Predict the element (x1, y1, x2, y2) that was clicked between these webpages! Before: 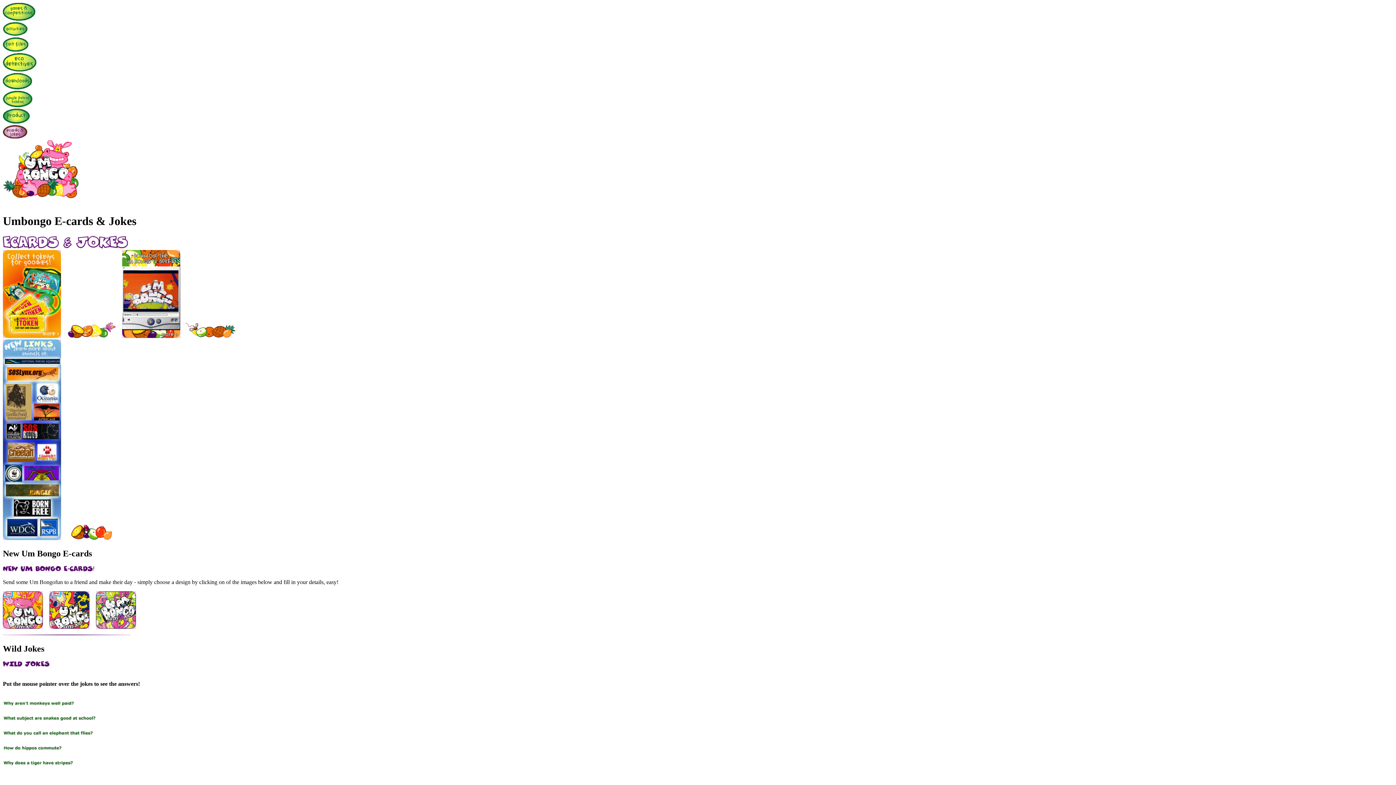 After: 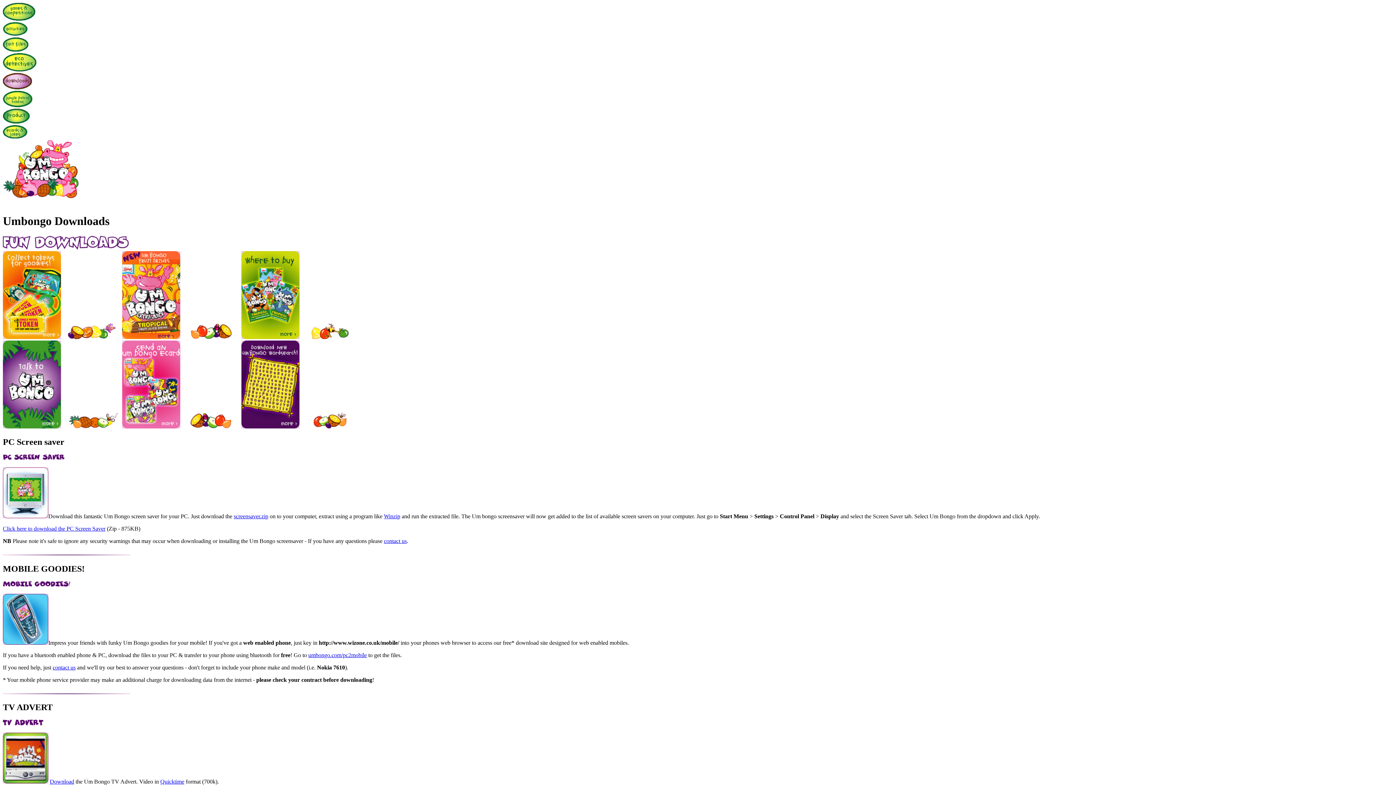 Action: bbox: (2, 84, 32, 90)